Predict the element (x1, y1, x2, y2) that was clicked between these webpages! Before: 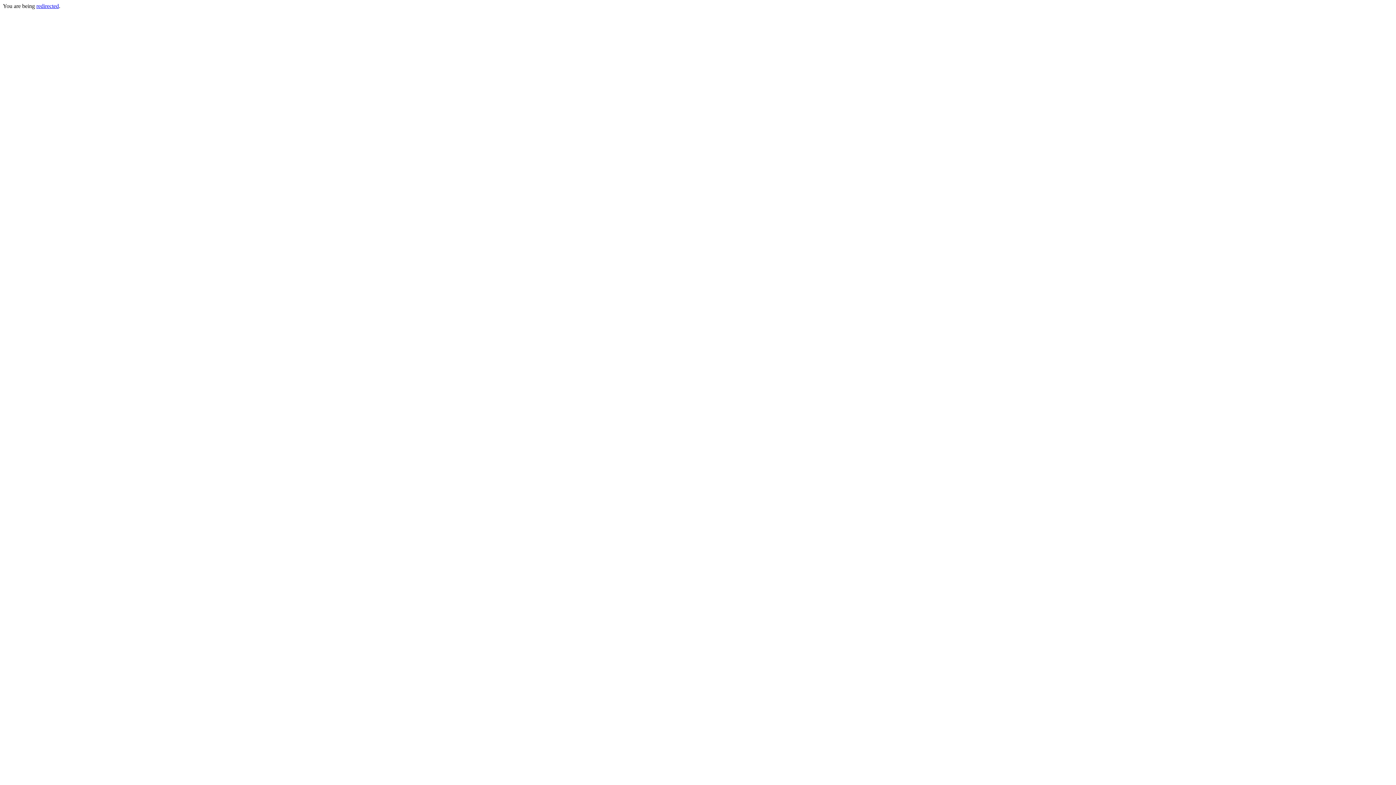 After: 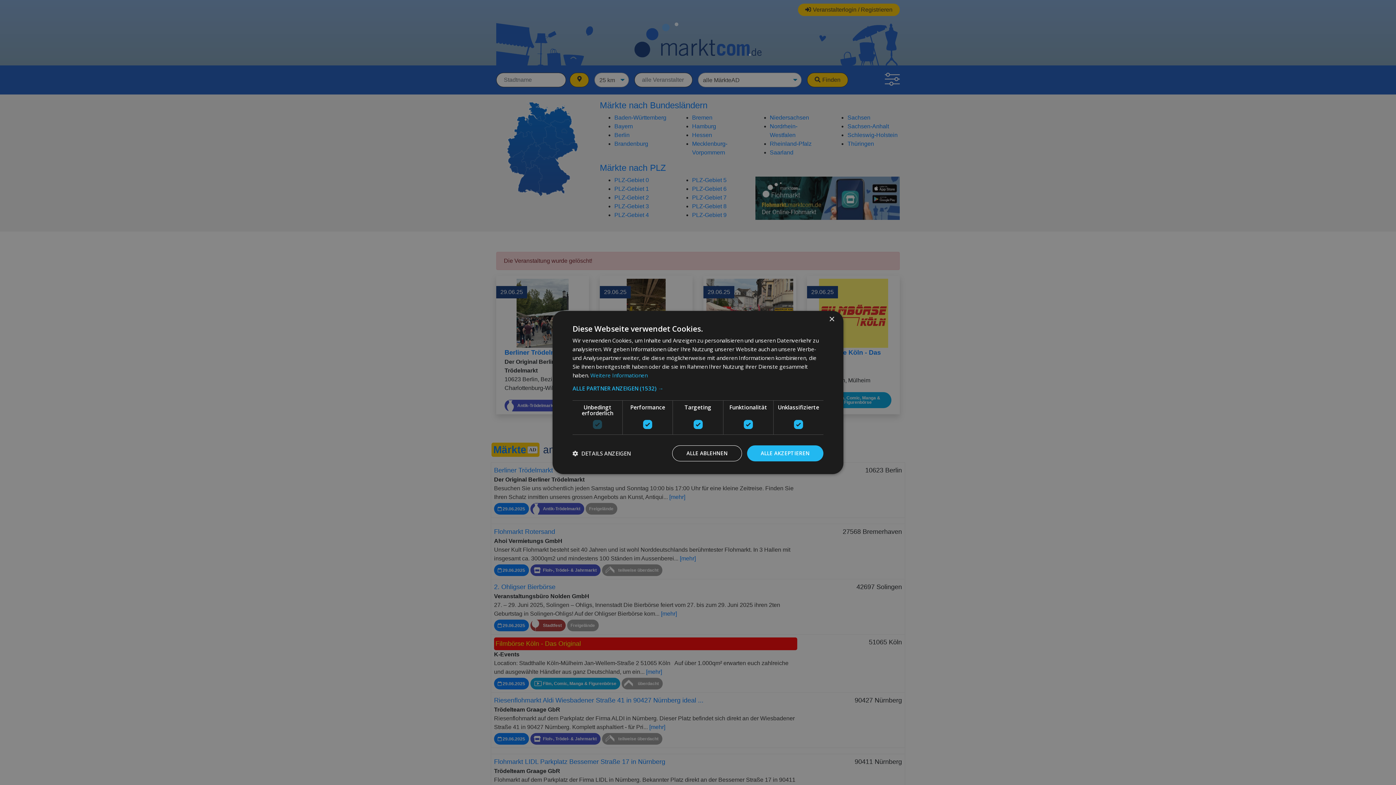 Action: bbox: (36, 2, 58, 9) label: redirected